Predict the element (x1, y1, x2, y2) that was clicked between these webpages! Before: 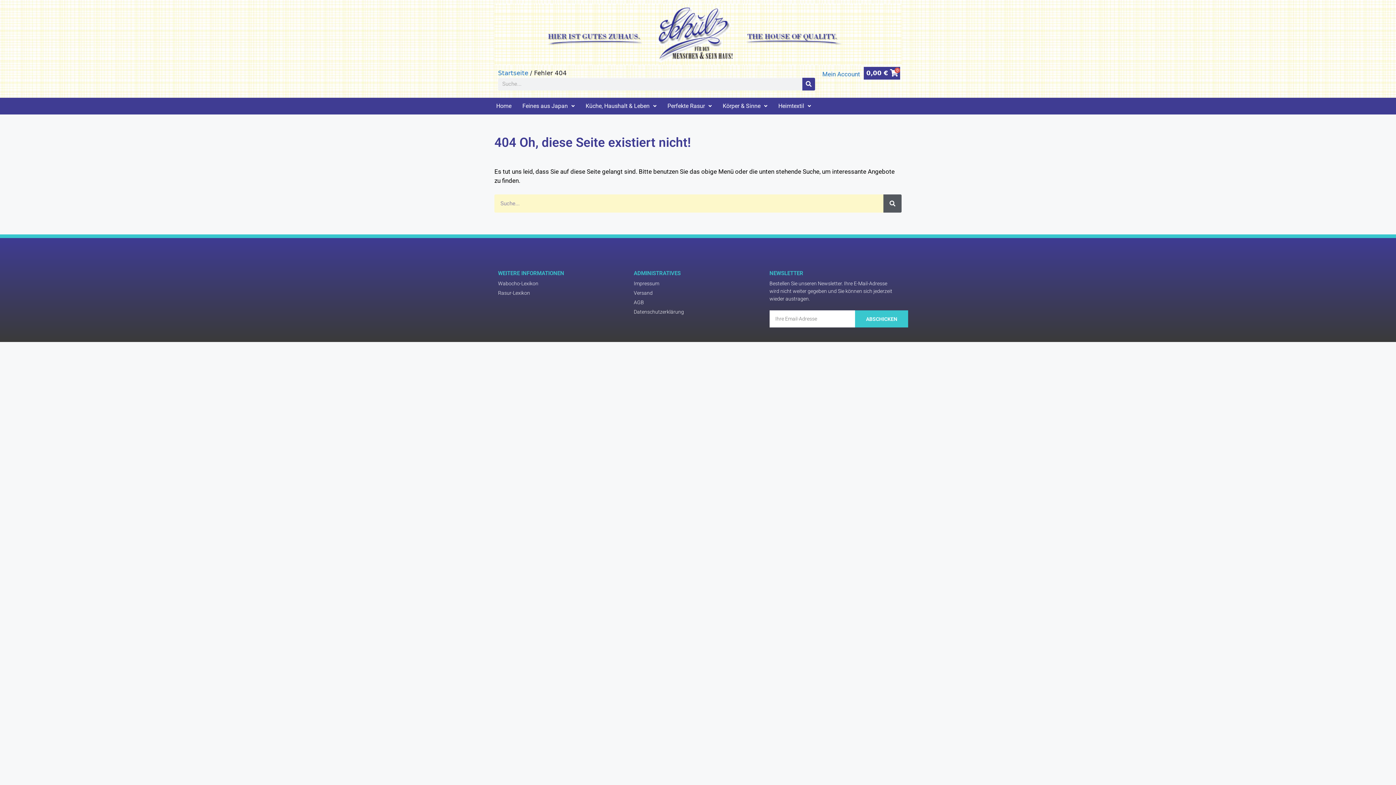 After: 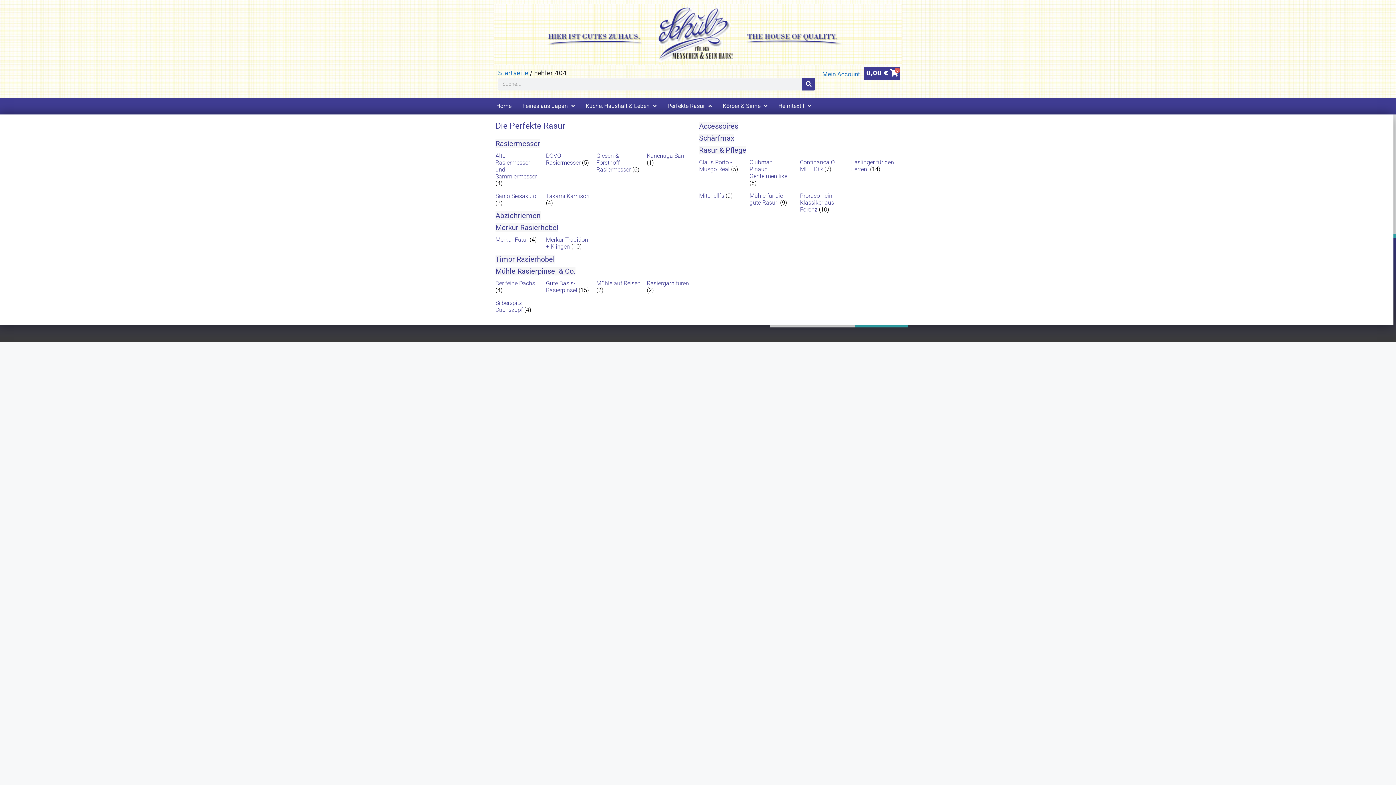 Action: bbox: (662, 97, 717, 114) label: Perfekte Rasur